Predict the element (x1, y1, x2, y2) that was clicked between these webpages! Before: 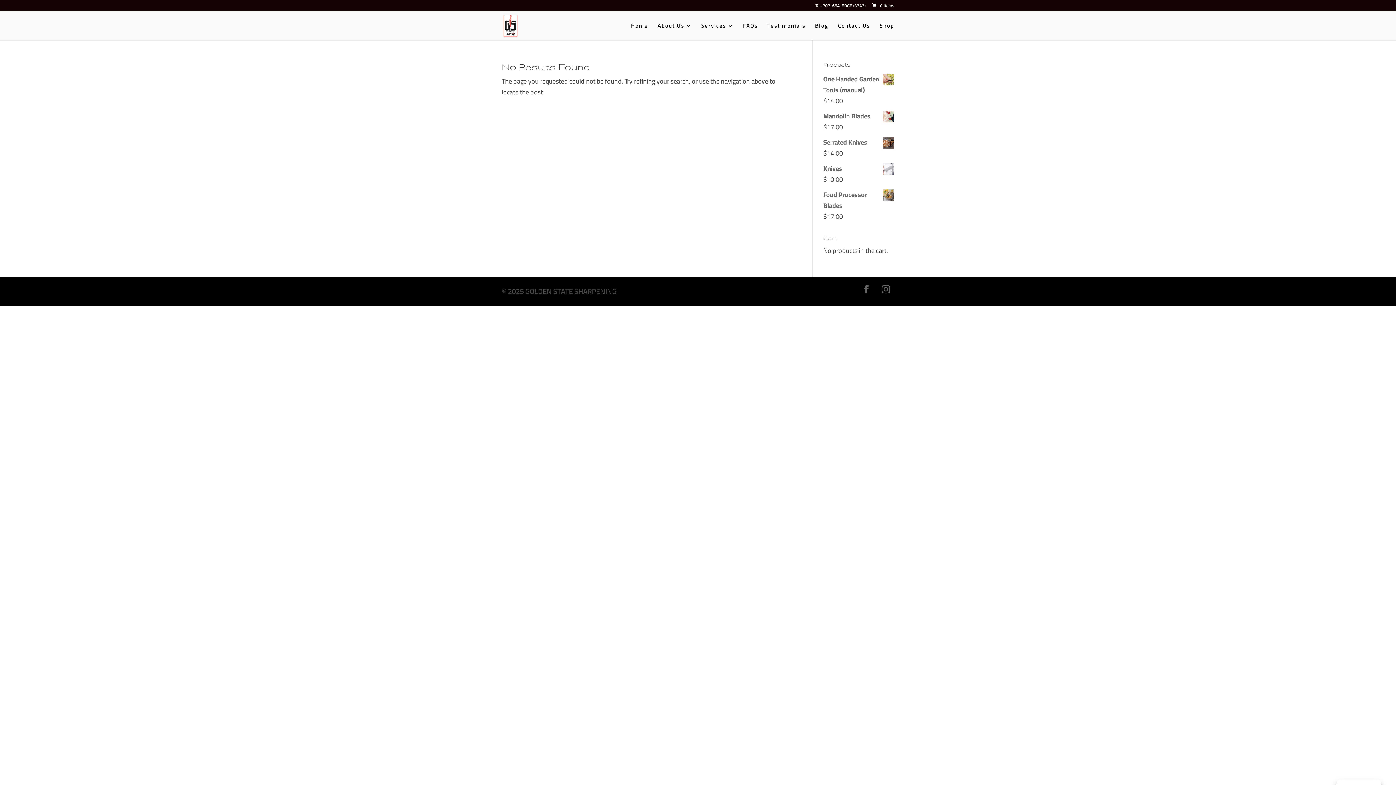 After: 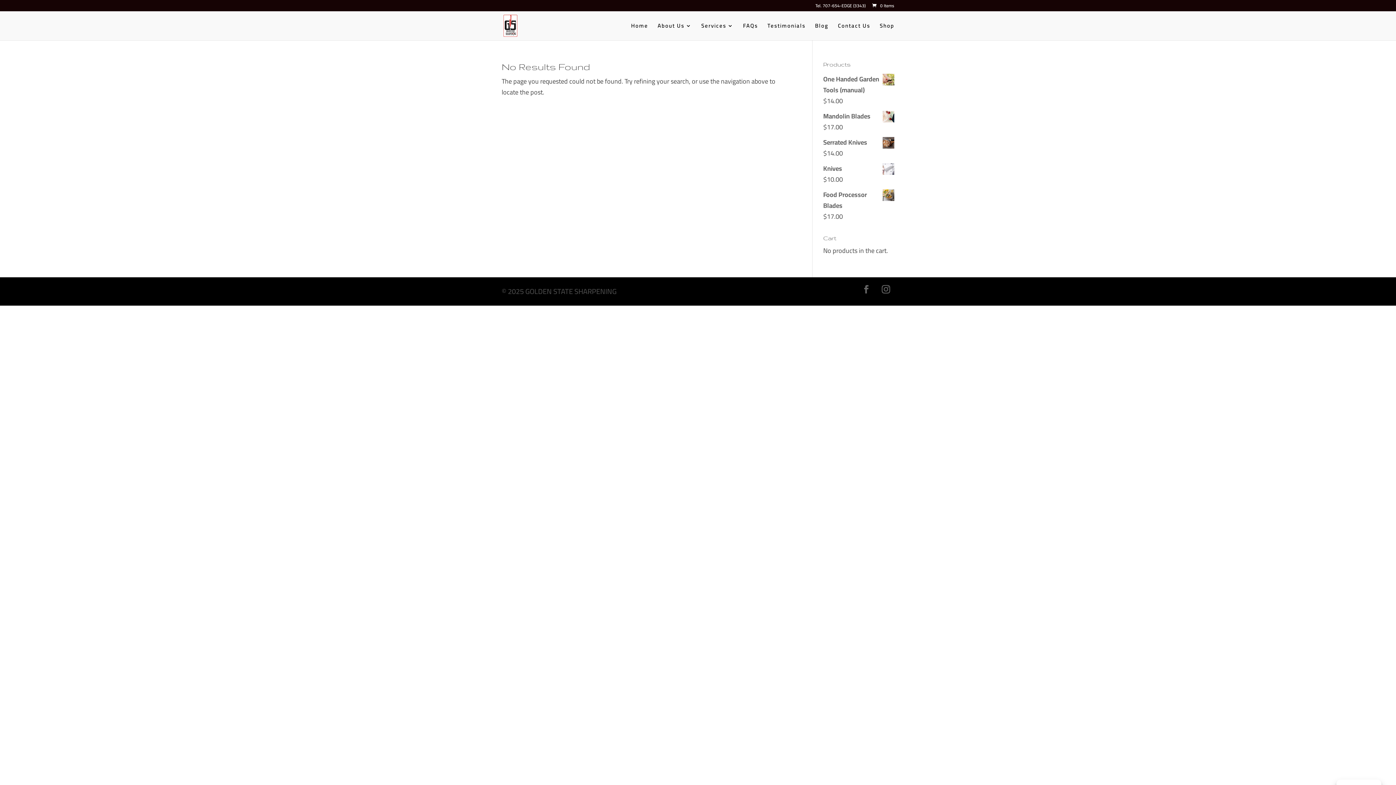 Action: bbox: (877, 281, 894, 297)